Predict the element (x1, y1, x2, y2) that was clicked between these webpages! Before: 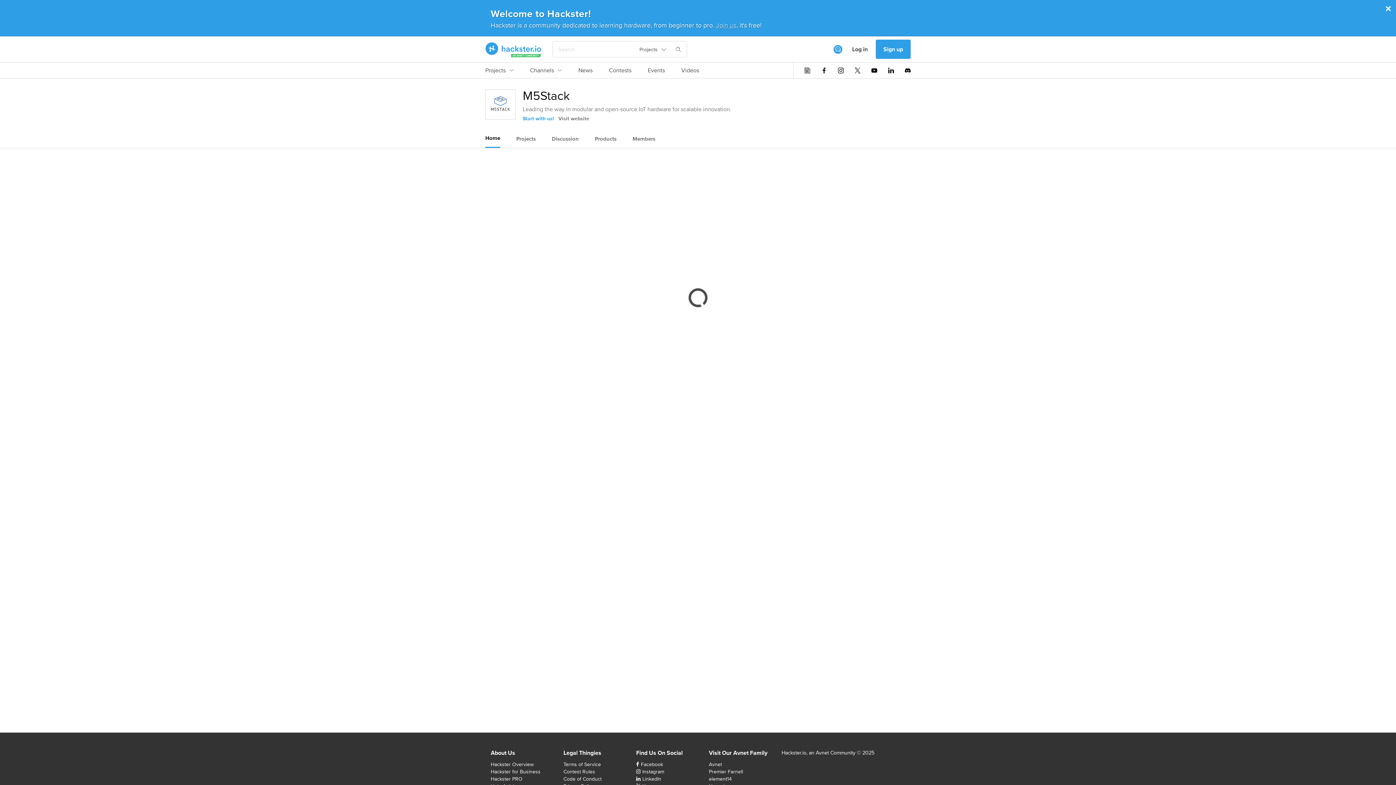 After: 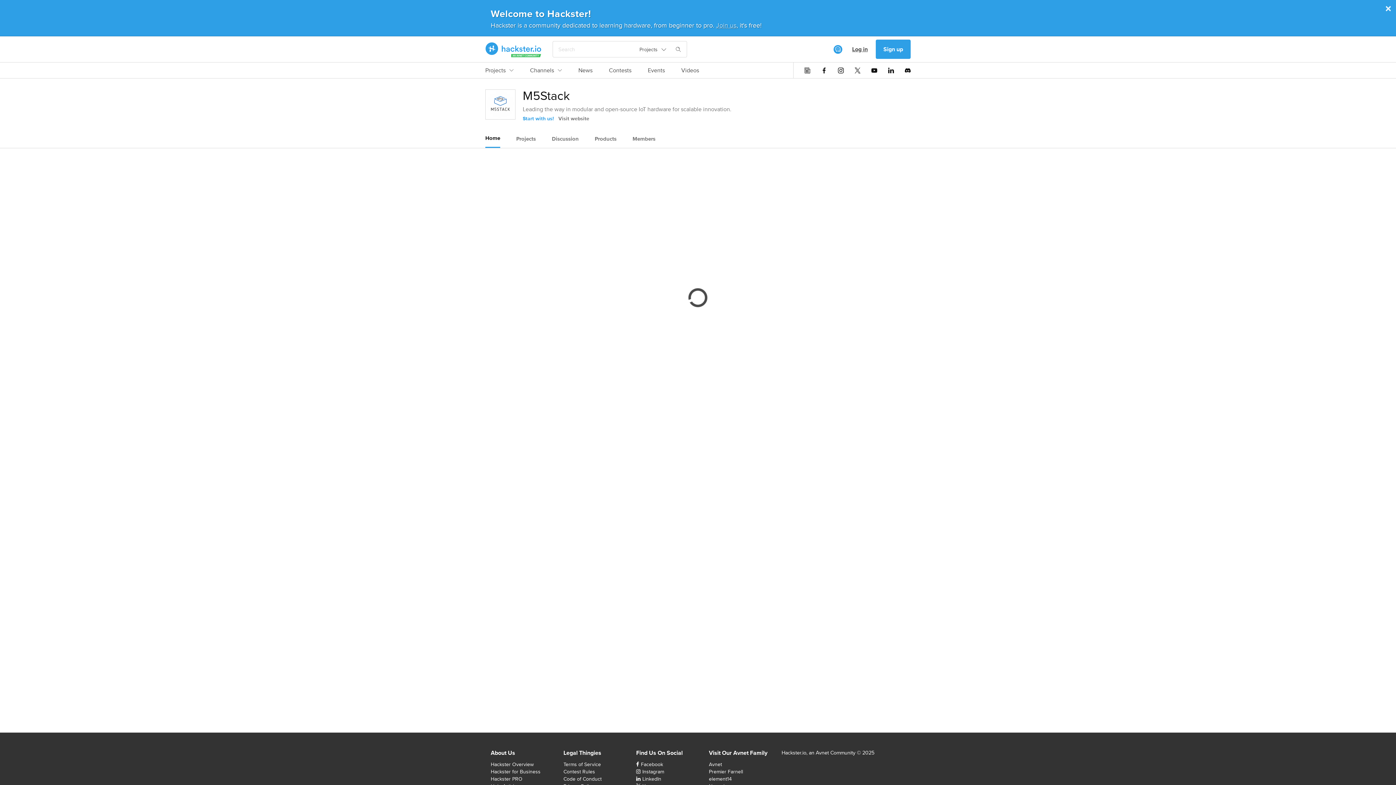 Action: bbox: (844, 39, 876, 59) label: Log in